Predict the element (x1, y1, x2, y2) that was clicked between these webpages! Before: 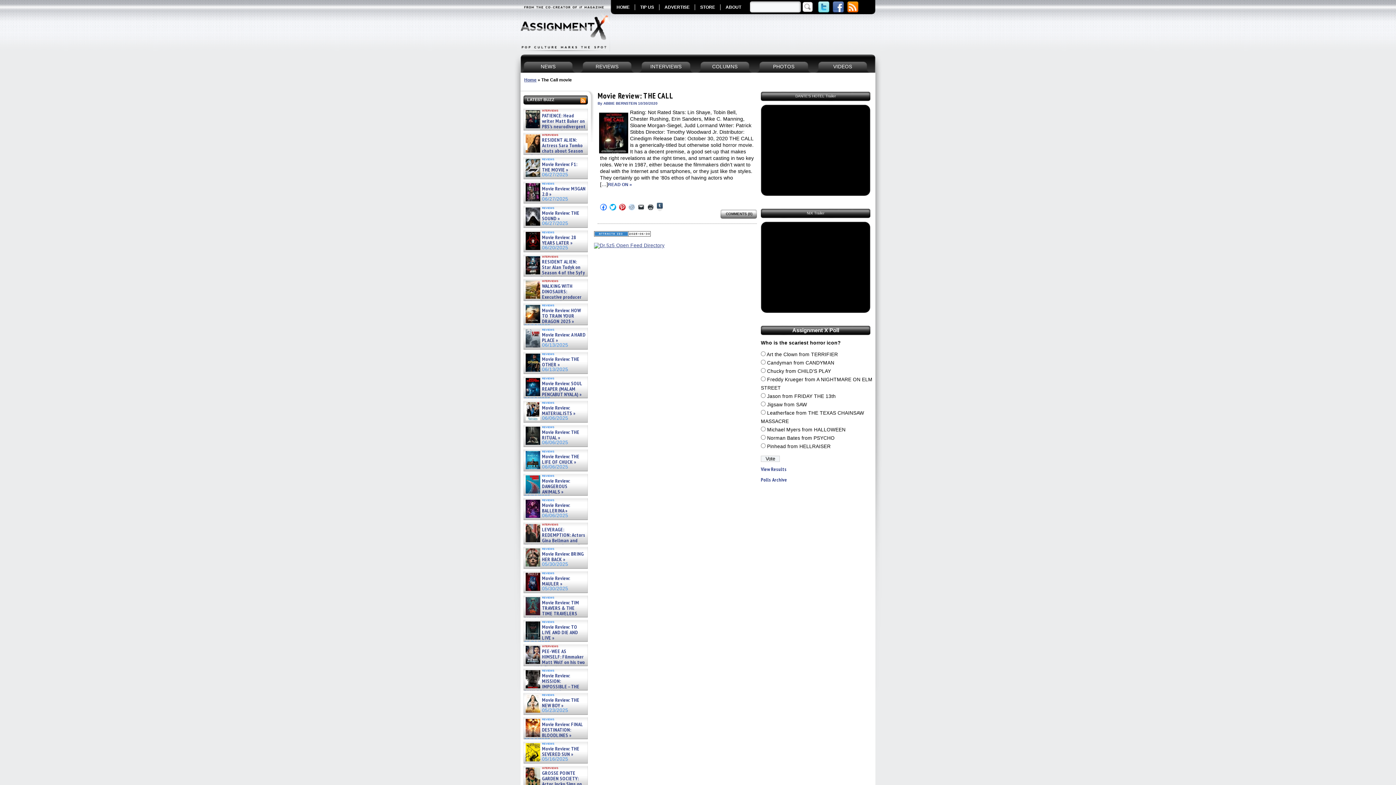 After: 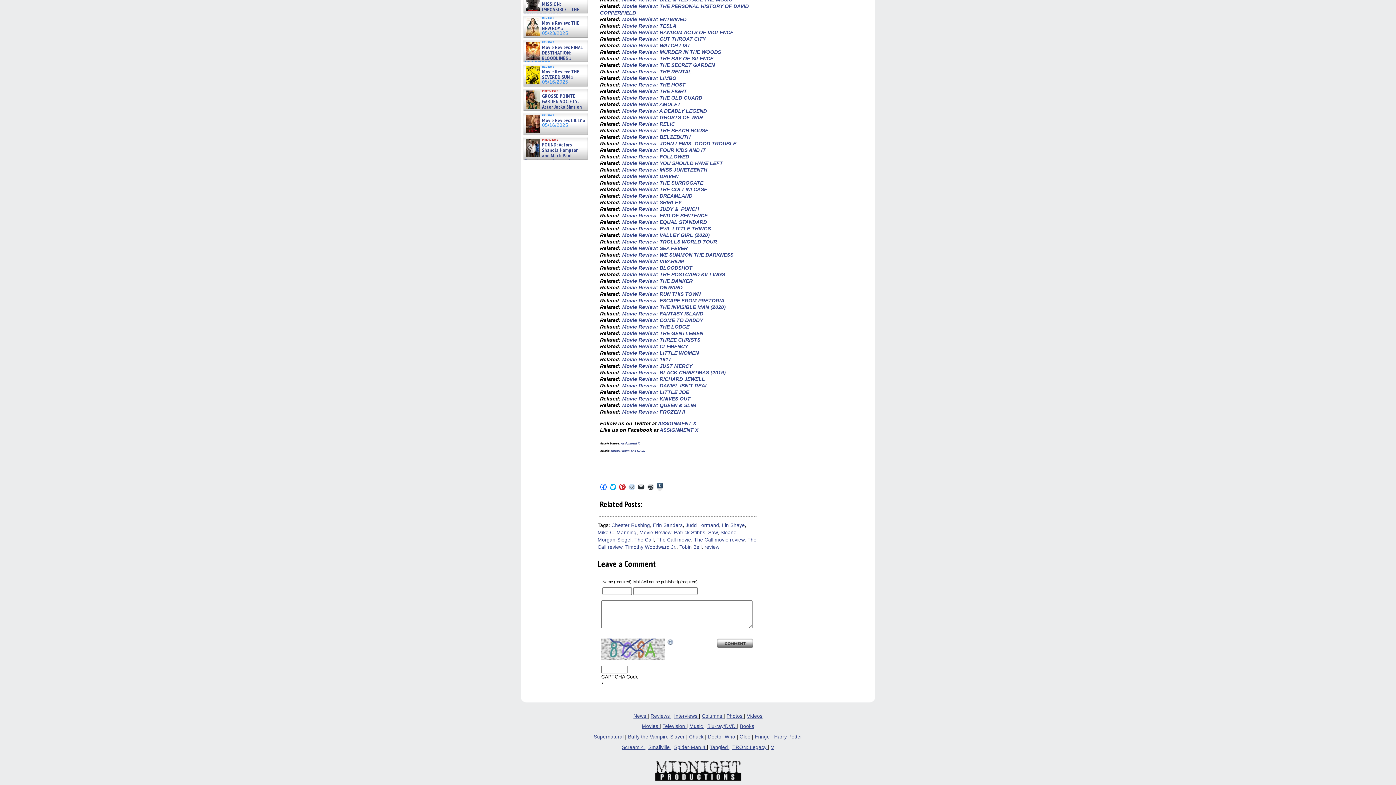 Action: label: COMMENTS (0) bbox: (726, 212, 752, 216)